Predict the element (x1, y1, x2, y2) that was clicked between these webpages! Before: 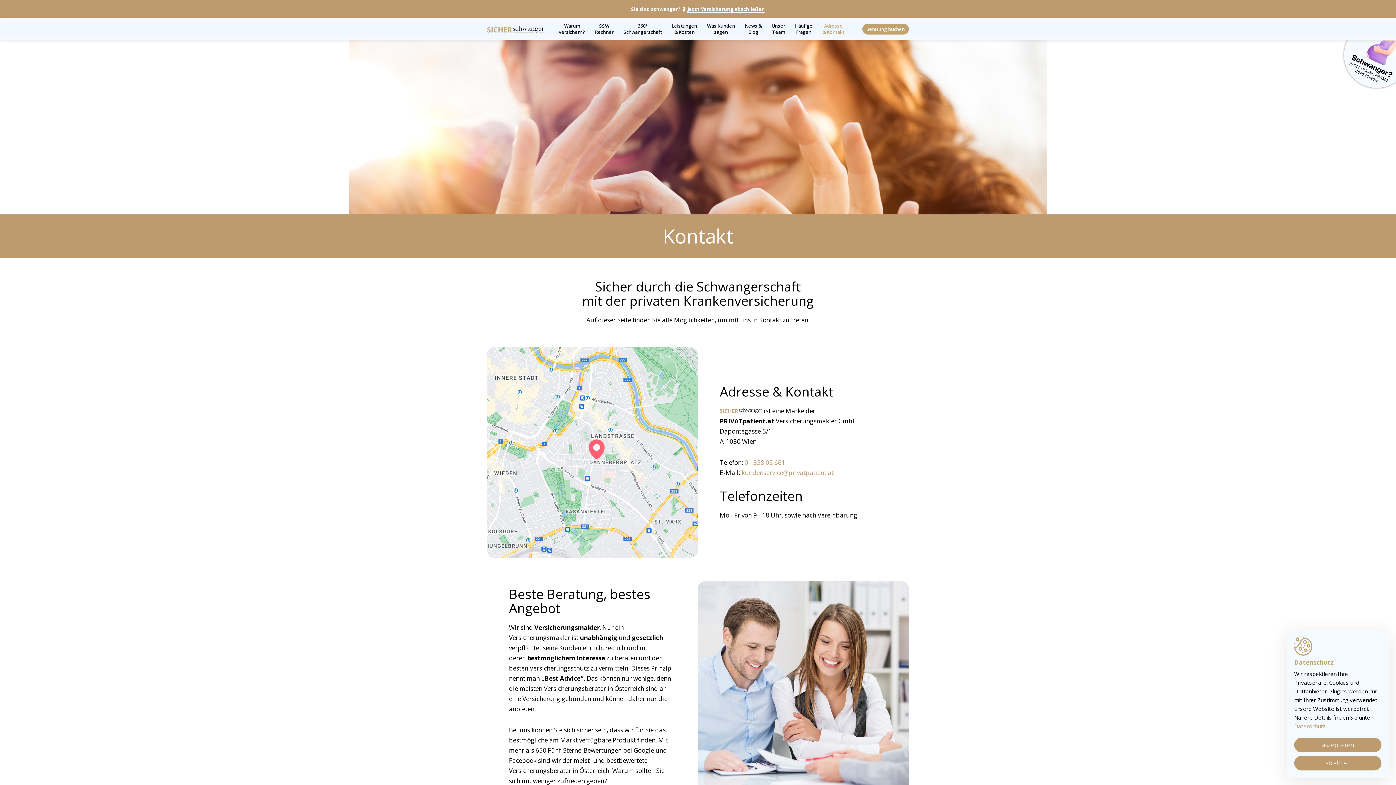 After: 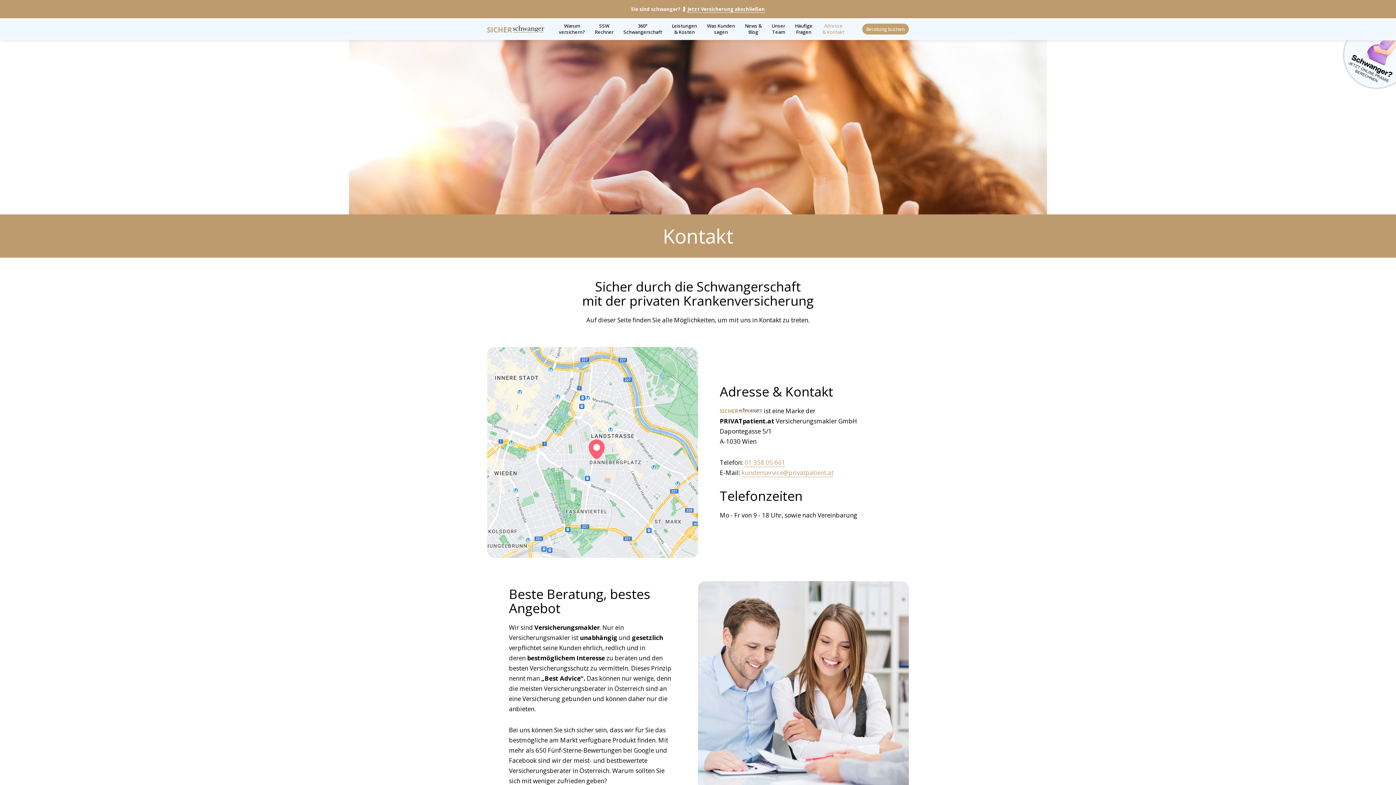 Action: label: akzeptieren bbox: (1294, 738, 1381, 752)